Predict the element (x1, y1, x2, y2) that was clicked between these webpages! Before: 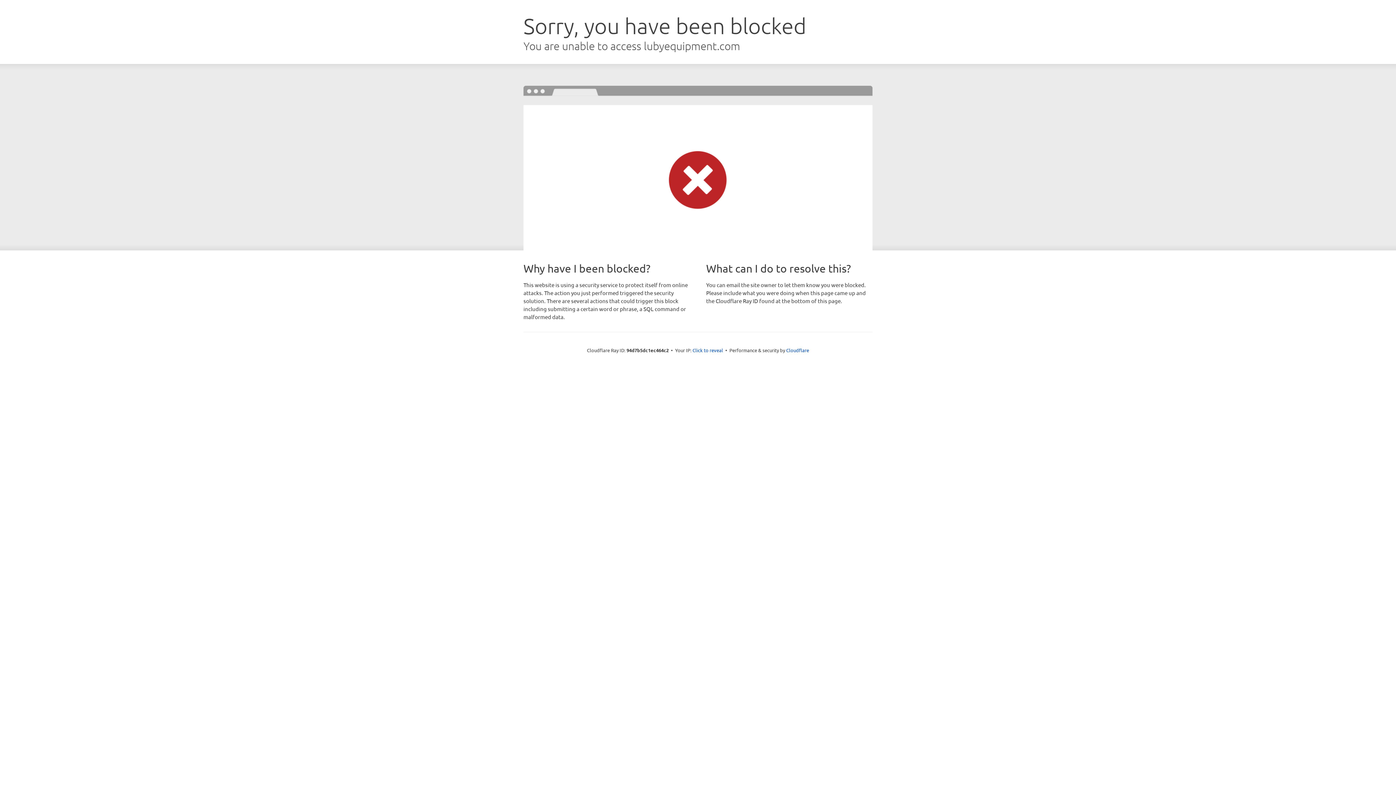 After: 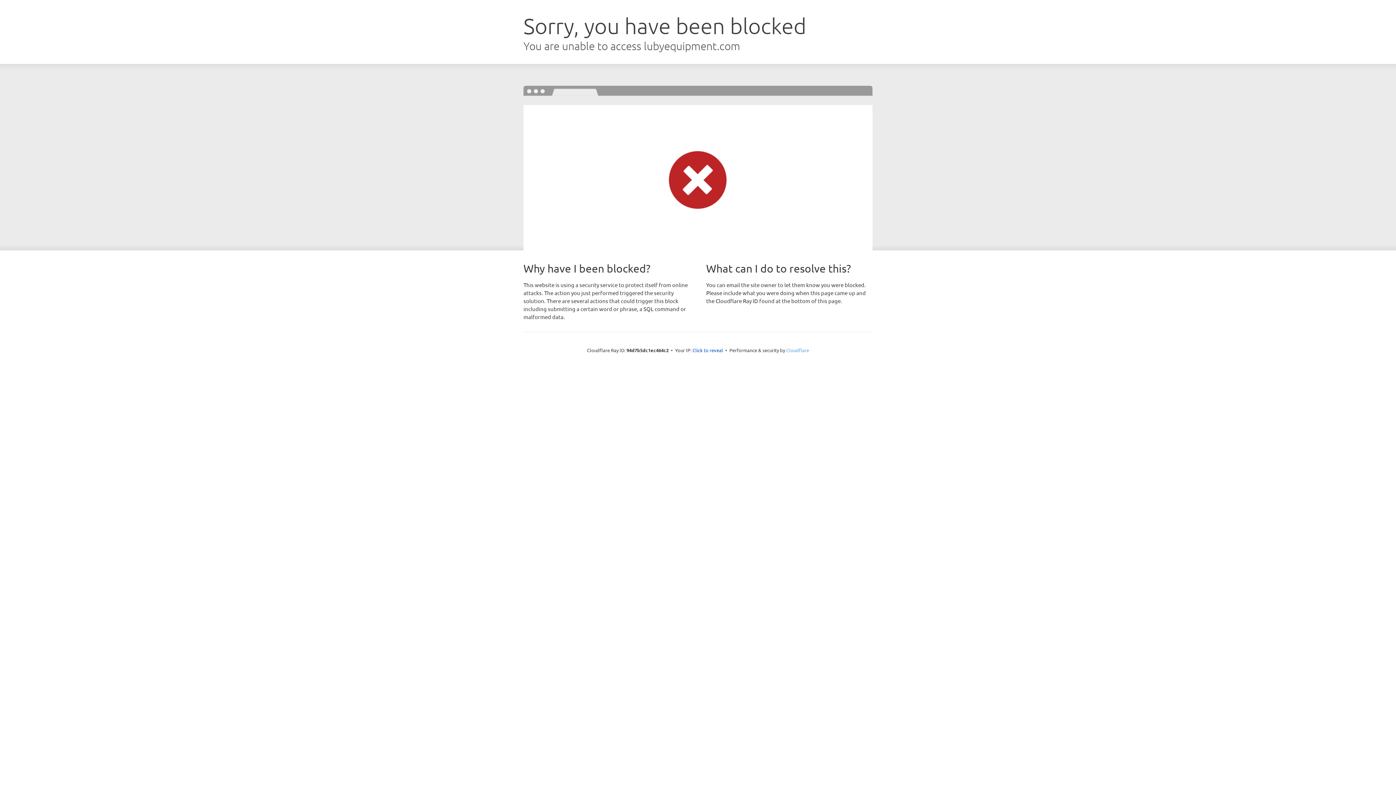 Action: bbox: (786, 347, 809, 353) label: Cloudflare